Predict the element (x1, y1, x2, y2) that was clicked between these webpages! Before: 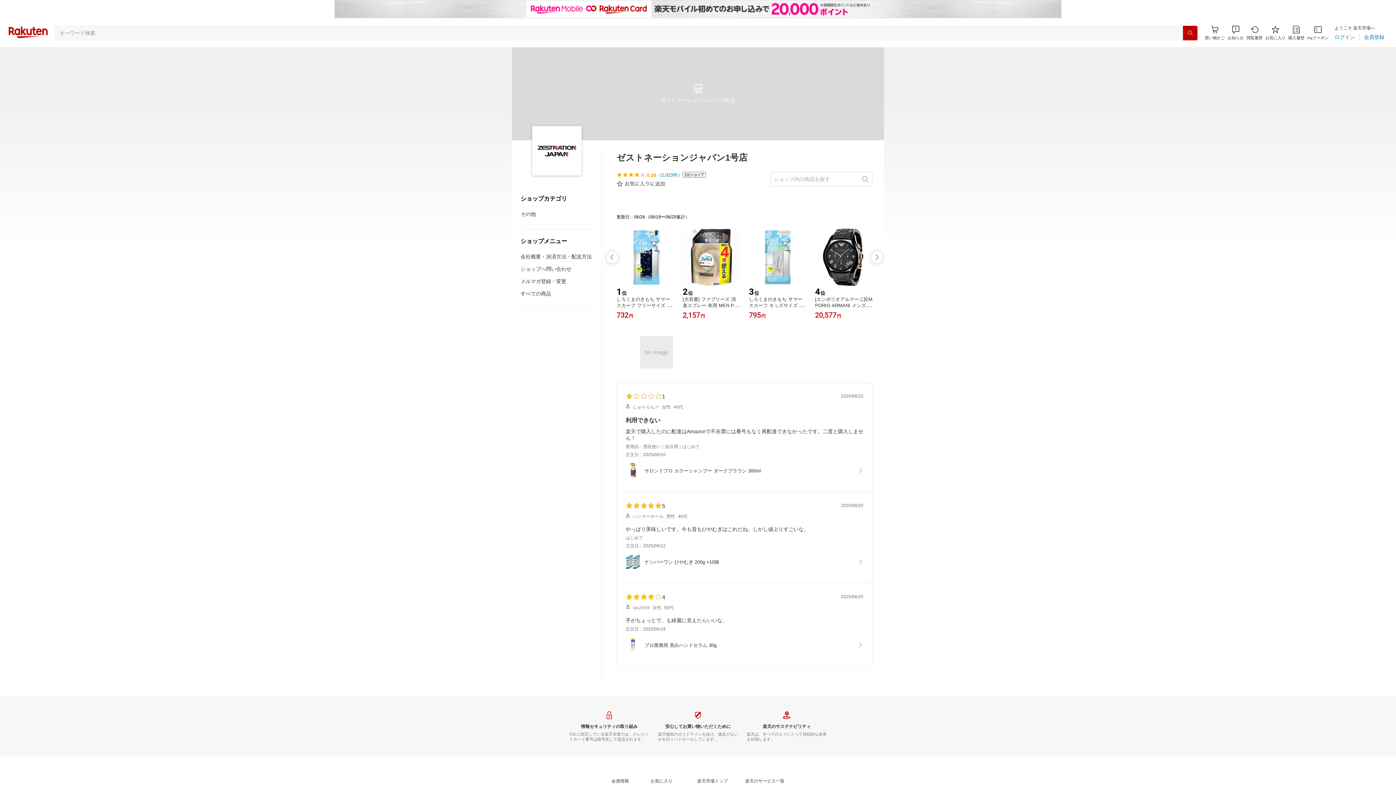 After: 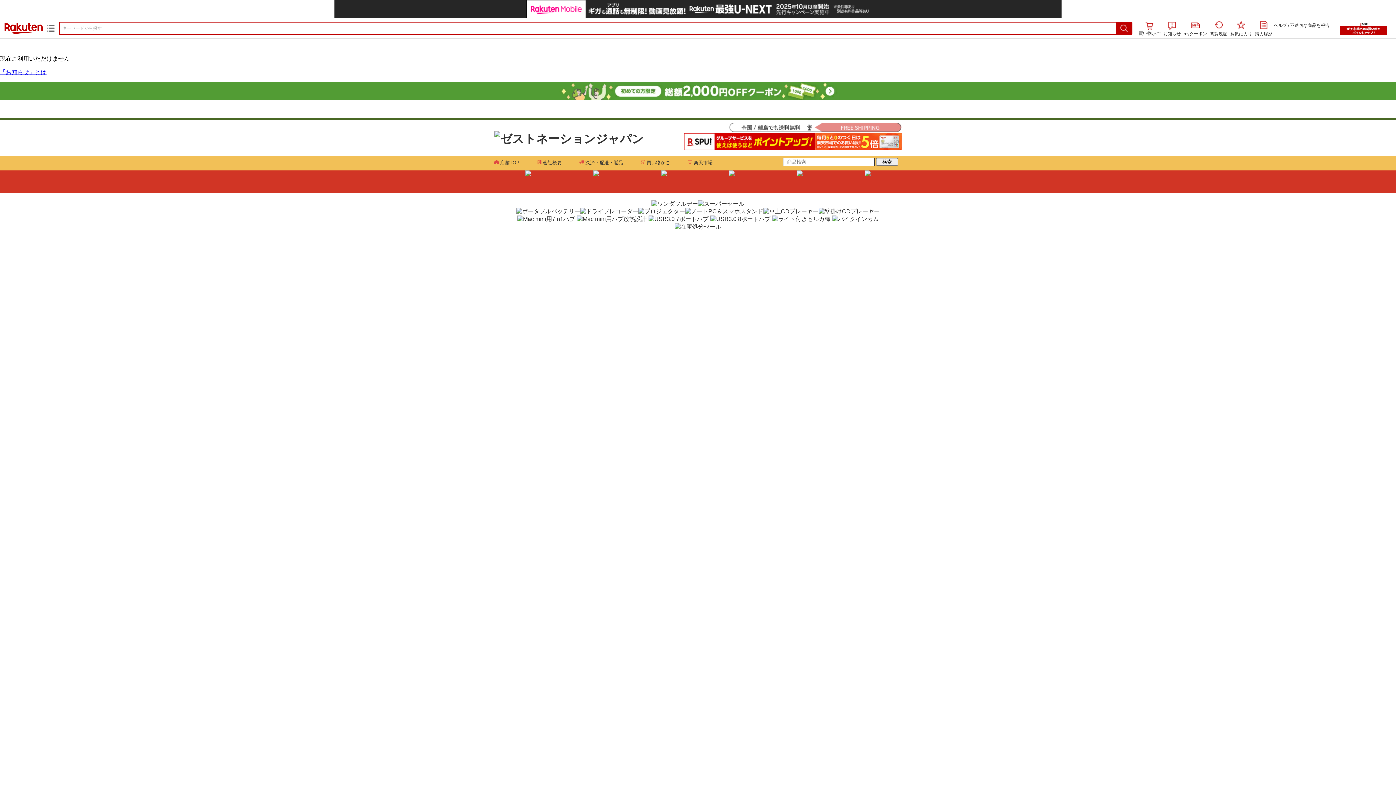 Action: bbox: (520, 210, 536, 217) label: その他